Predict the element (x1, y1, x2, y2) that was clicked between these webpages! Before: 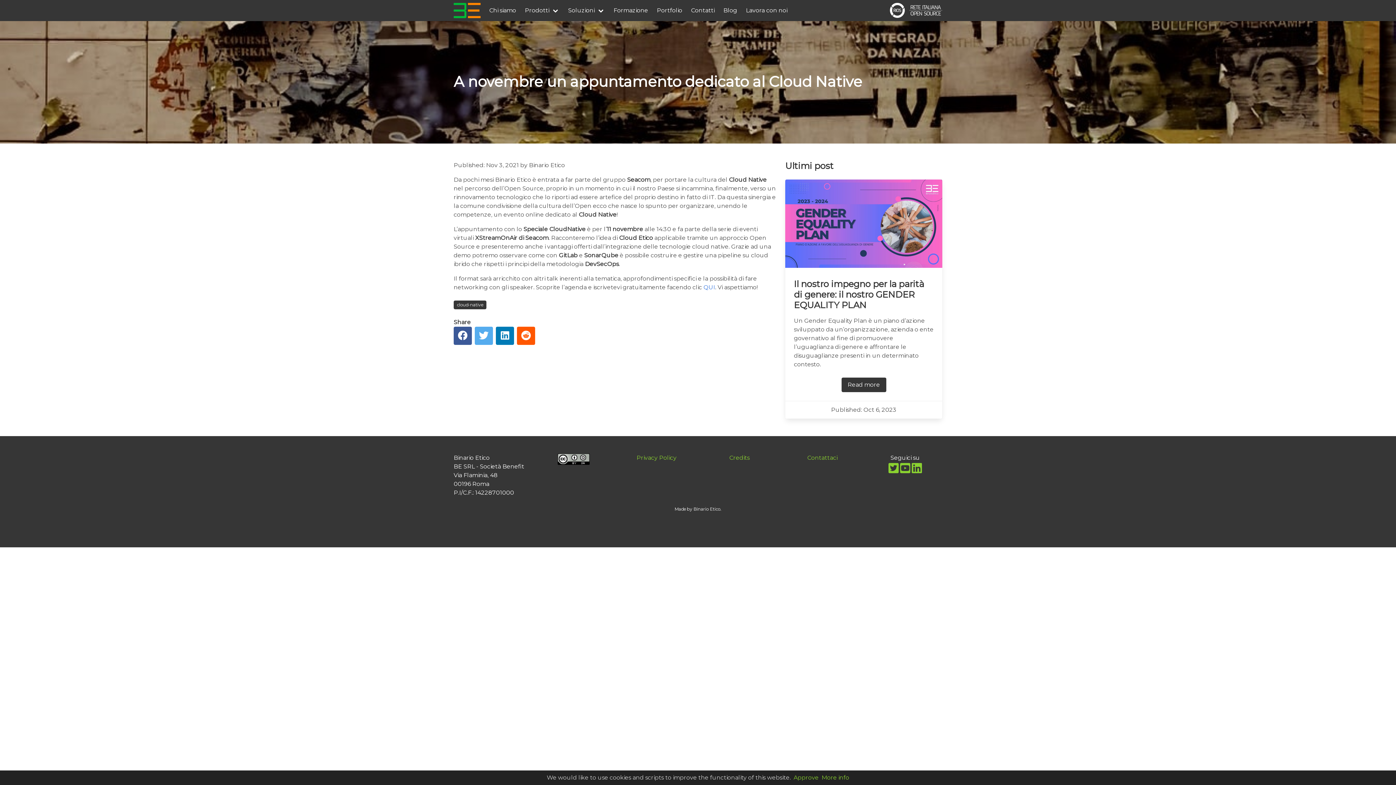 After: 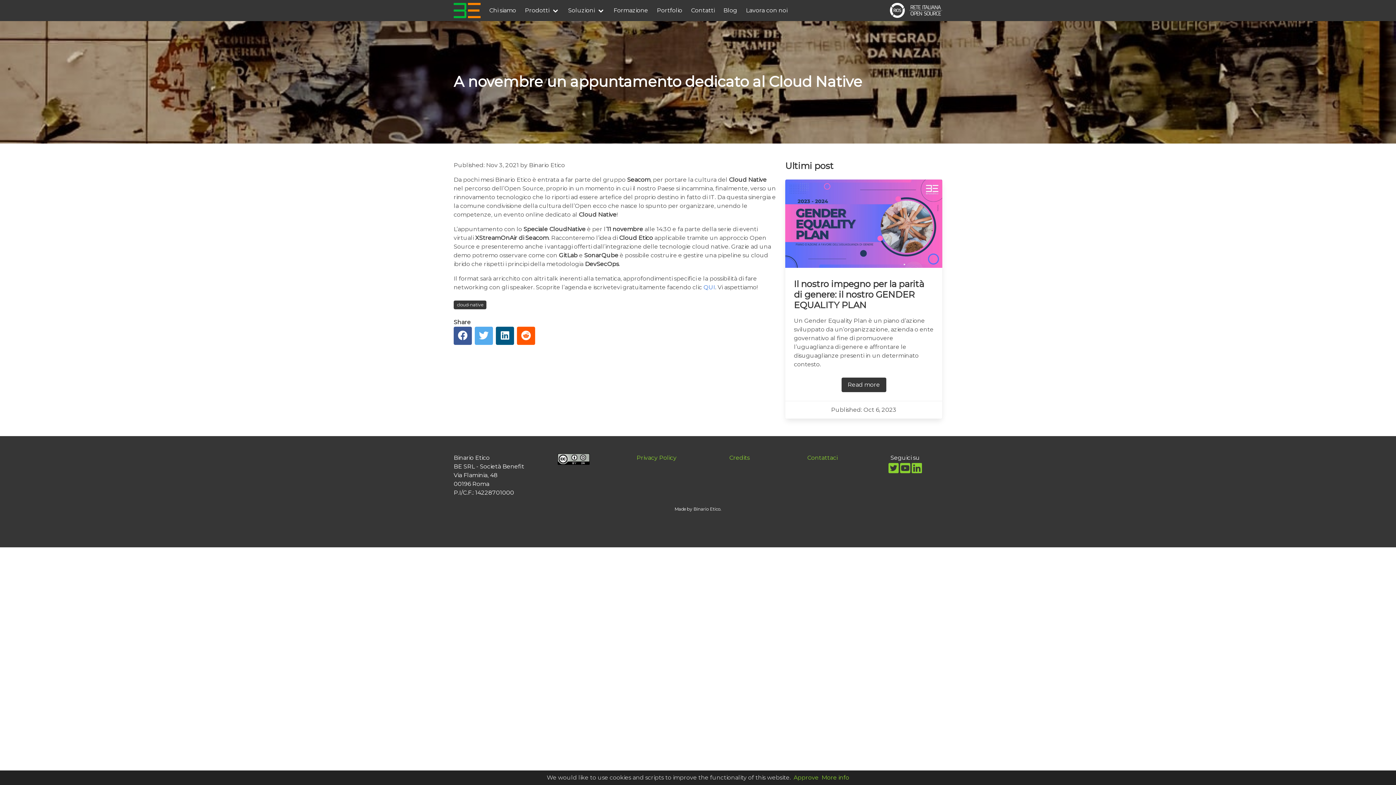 Action: bbox: (496, 326, 514, 344)